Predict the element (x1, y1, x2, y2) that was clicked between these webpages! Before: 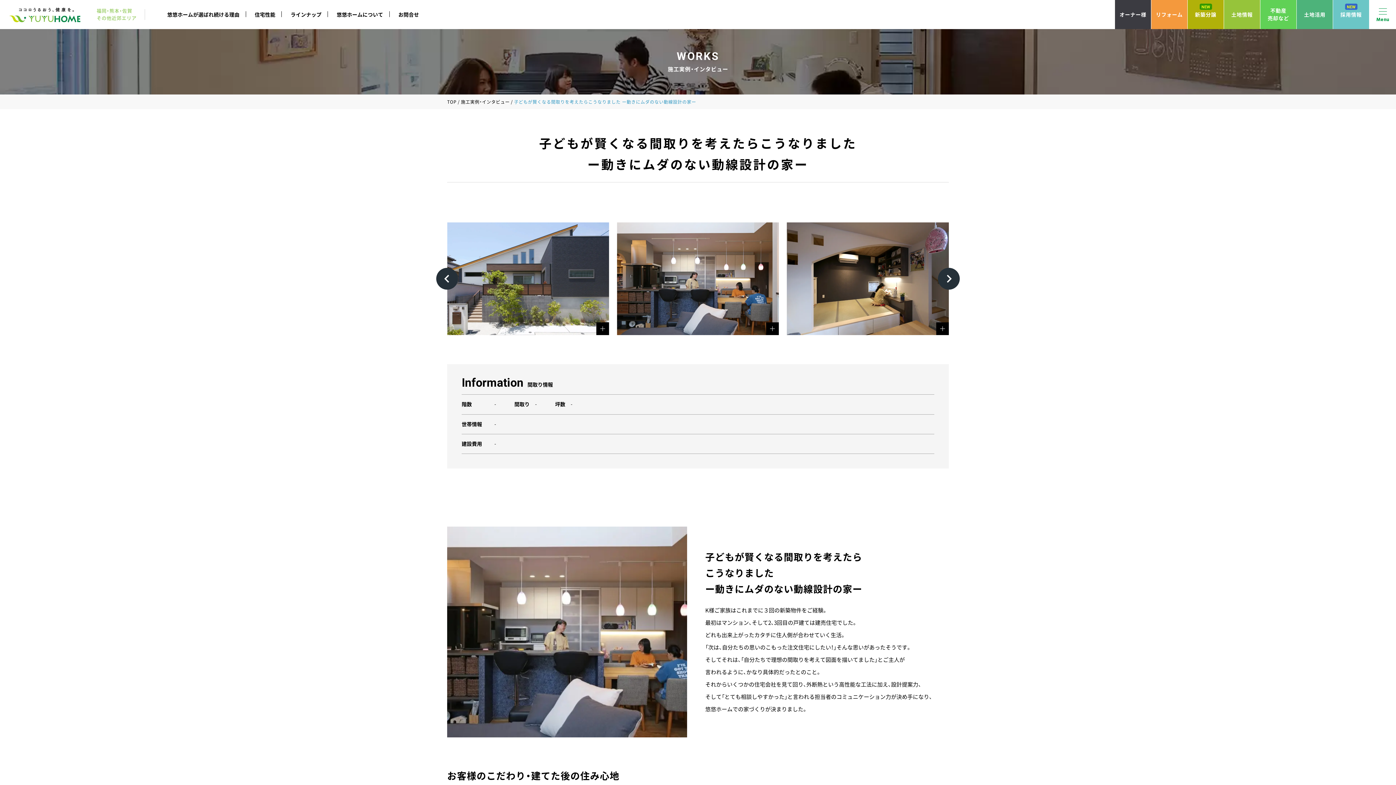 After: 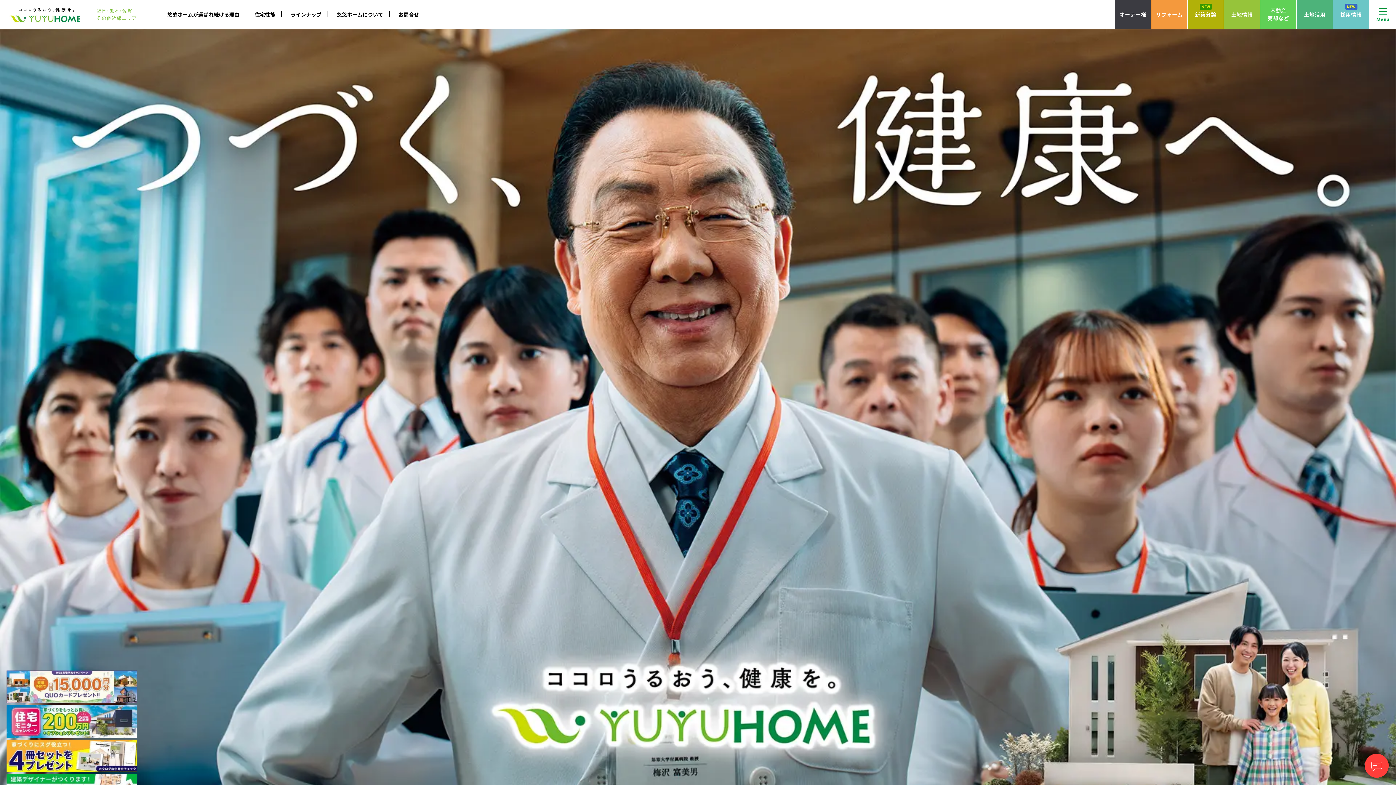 Action: label: TOP bbox: (447, 98, 456, 105)